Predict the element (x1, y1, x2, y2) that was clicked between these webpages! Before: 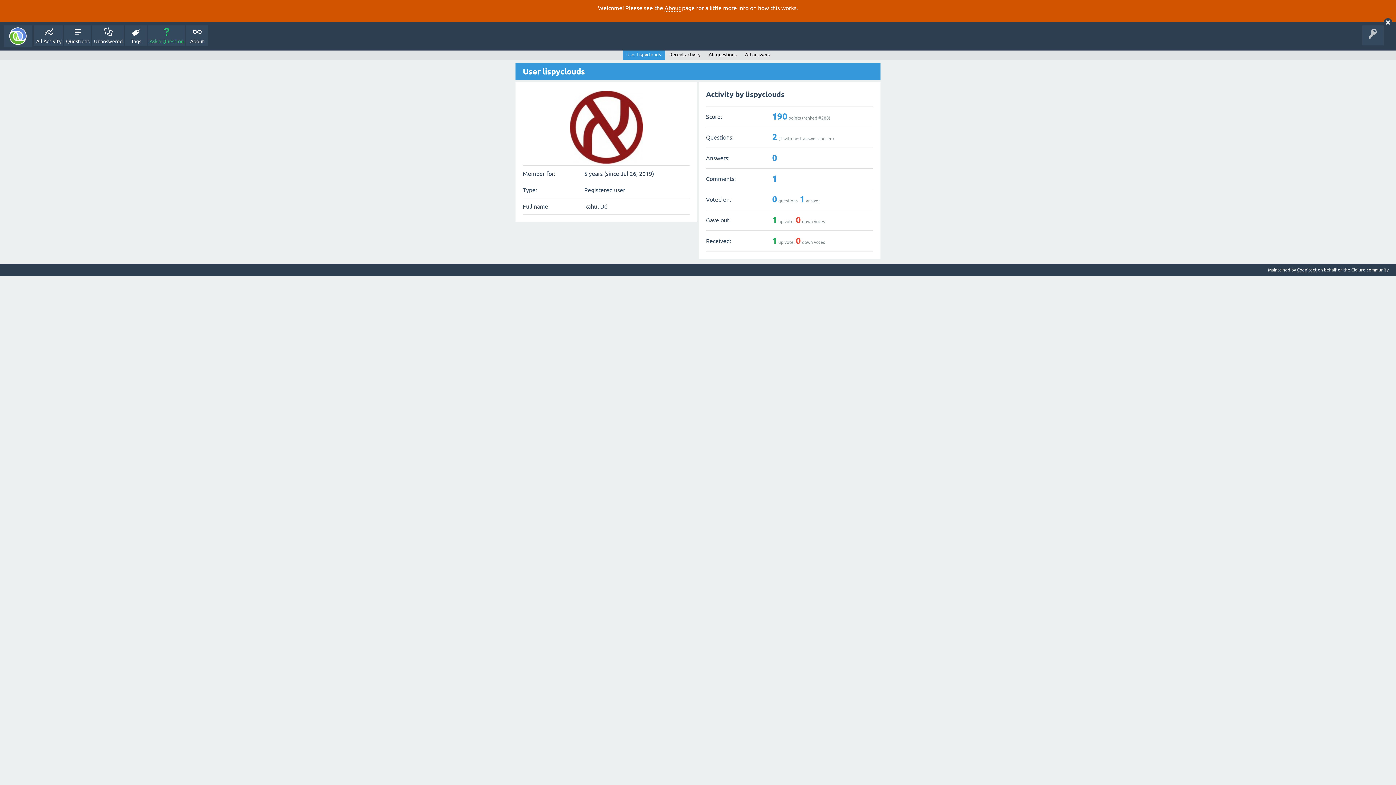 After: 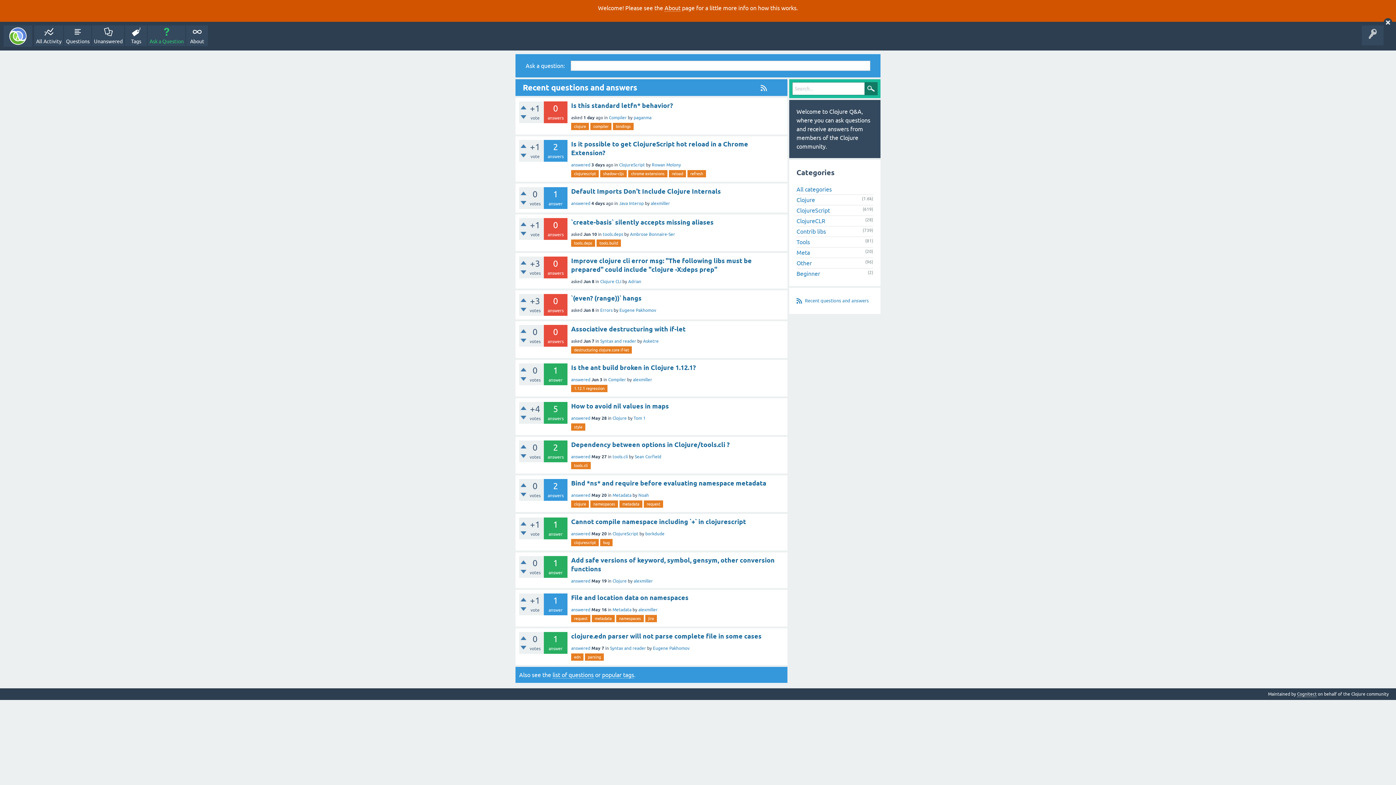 Action: bbox: (3, 25, 32, 46)